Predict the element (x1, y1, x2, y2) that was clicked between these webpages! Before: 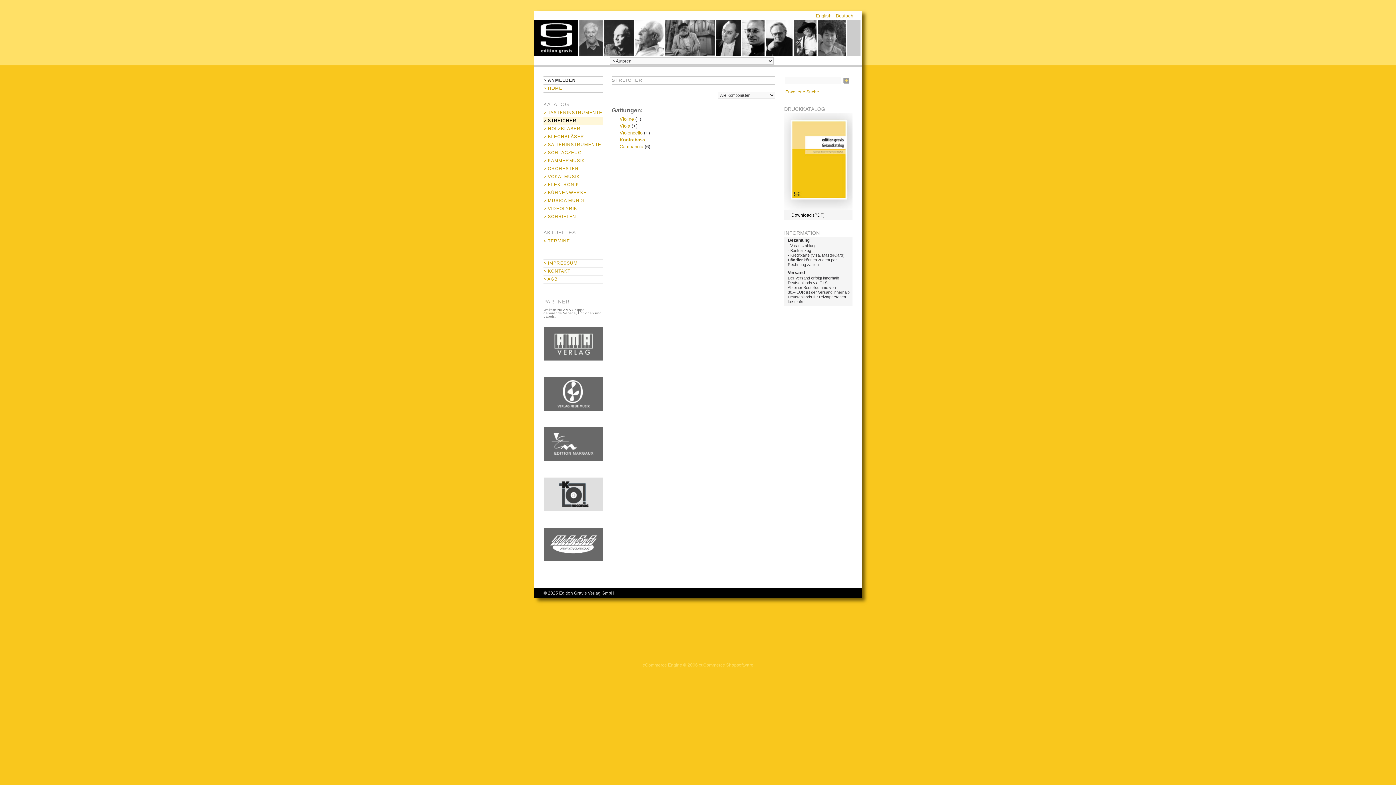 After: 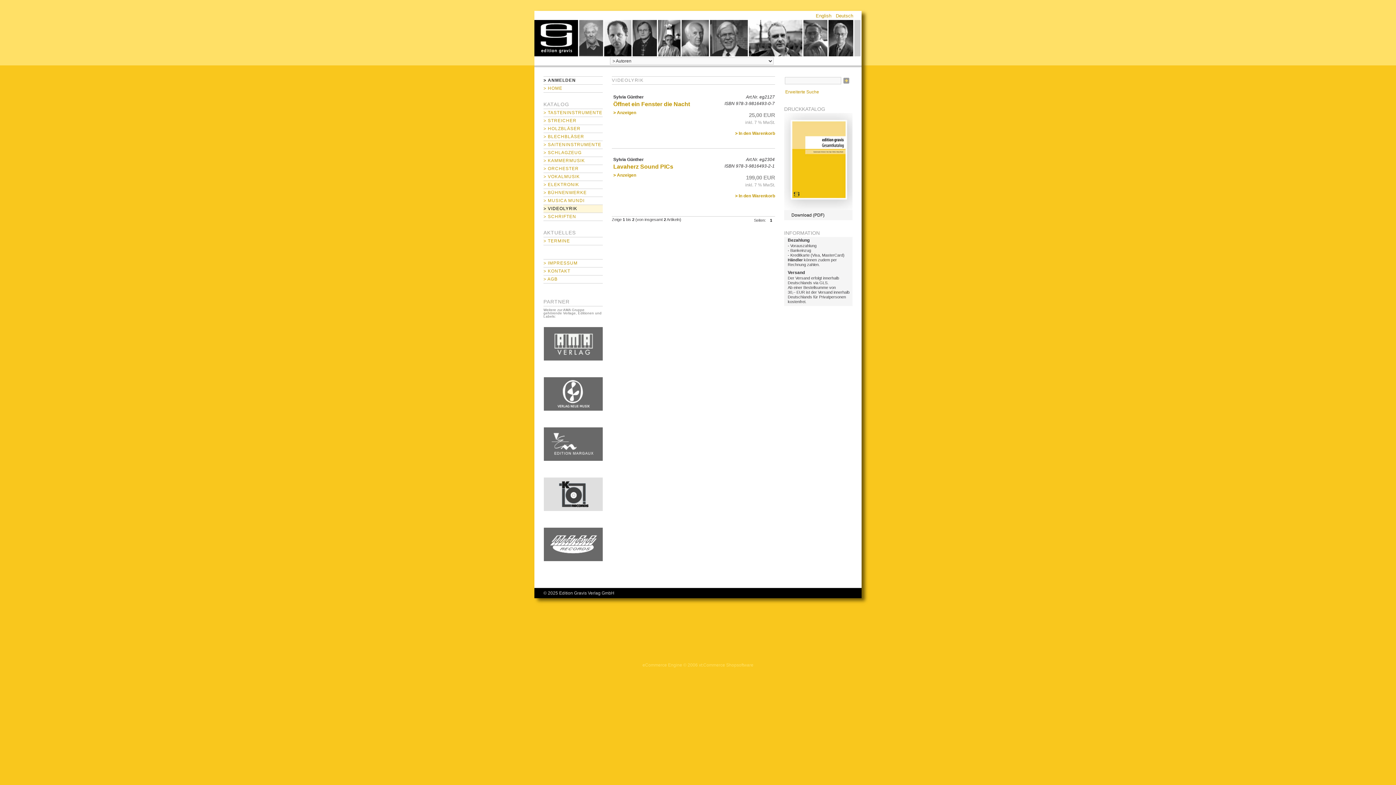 Action: label: > VIDEOLYRIK bbox: (543, 205, 602, 213)